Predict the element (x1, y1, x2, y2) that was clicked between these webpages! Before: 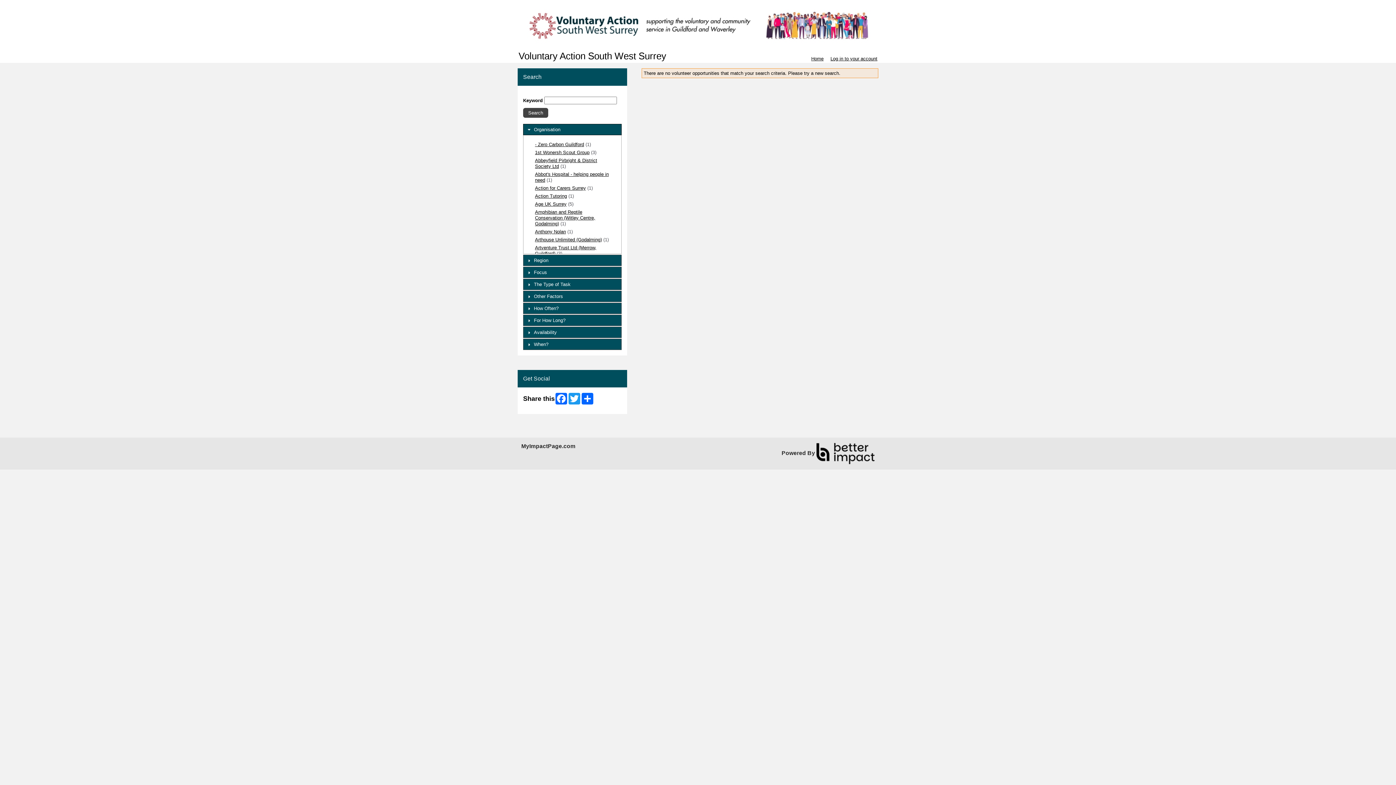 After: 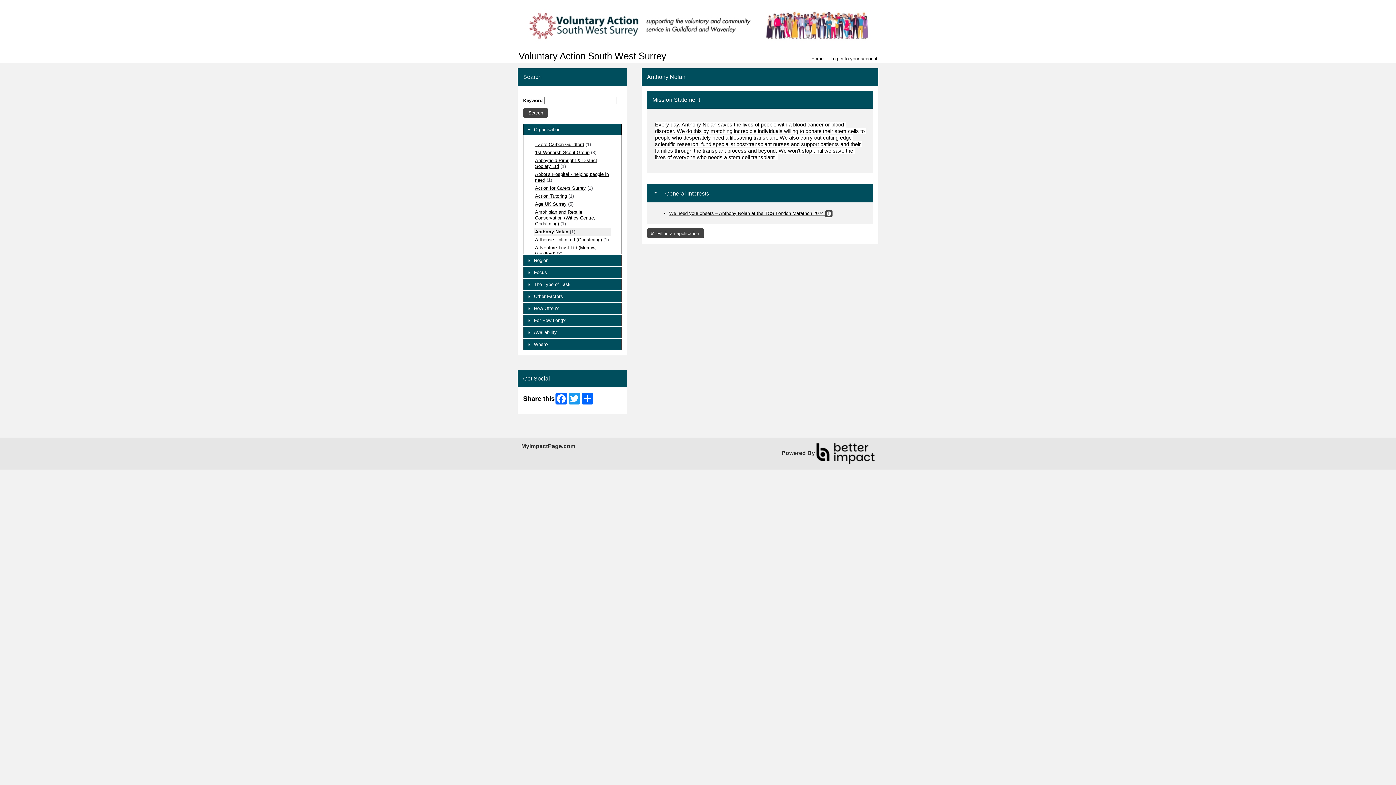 Action: label: Anthony Nolan bbox: (535, 229, 566, 234)